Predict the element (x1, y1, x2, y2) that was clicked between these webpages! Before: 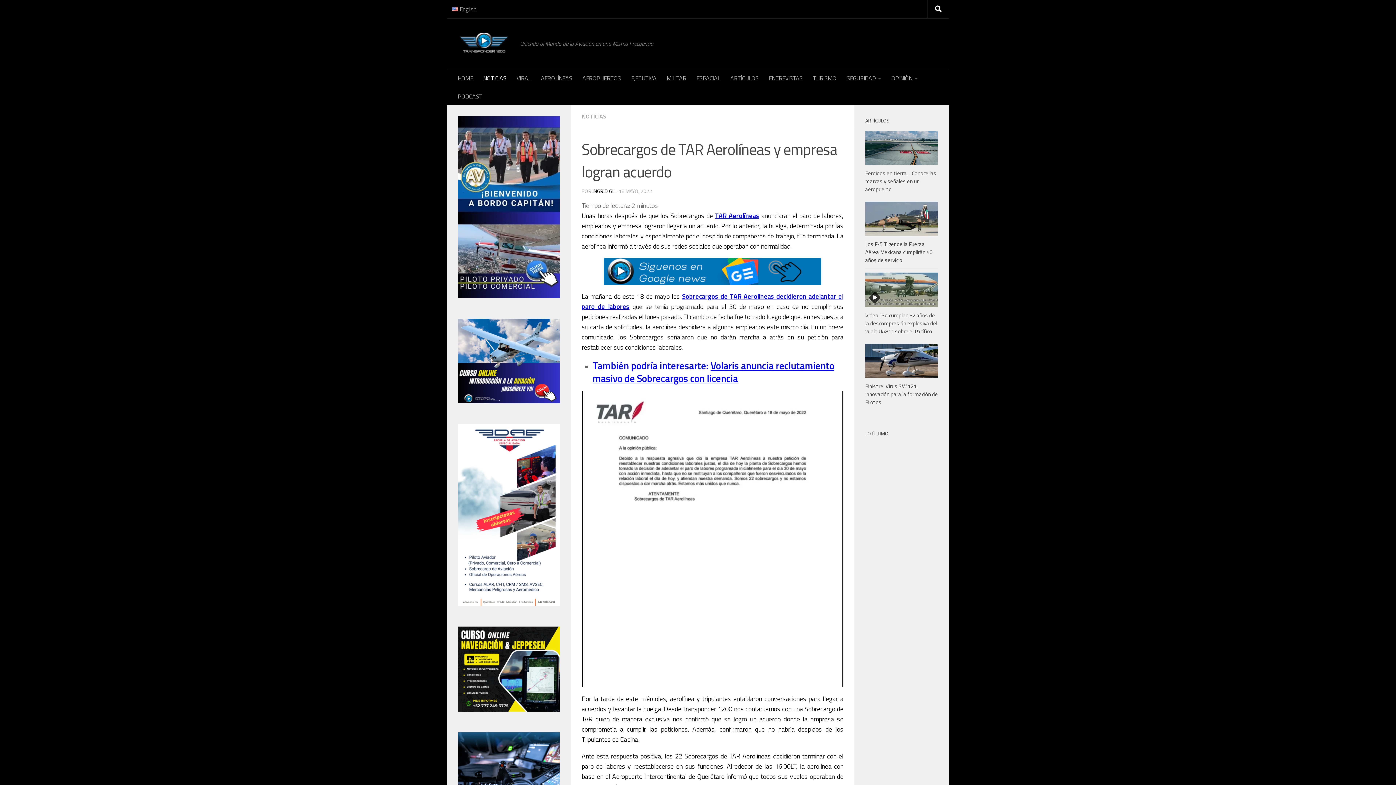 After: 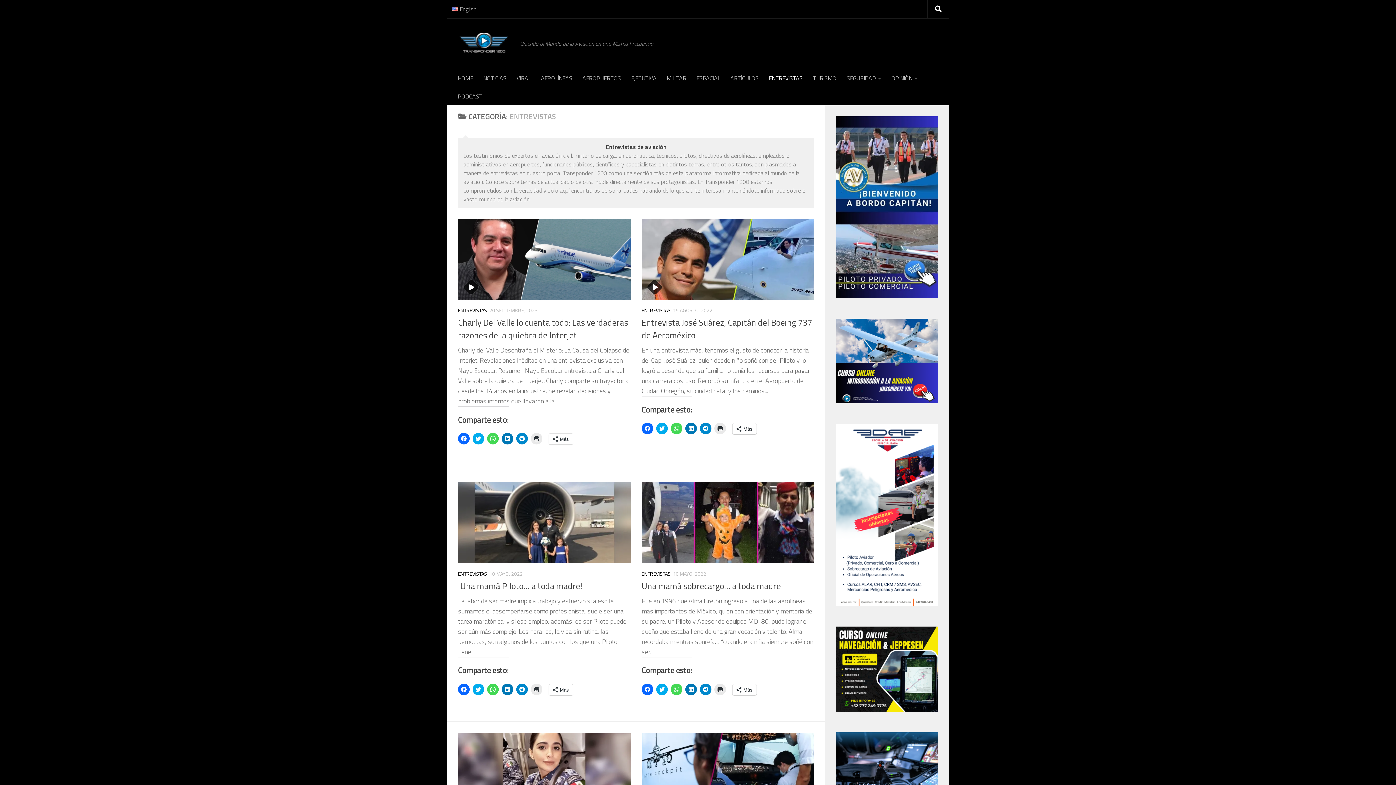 Action: bbox: (764, 69, 808, 87) label: ENTREVISTAS